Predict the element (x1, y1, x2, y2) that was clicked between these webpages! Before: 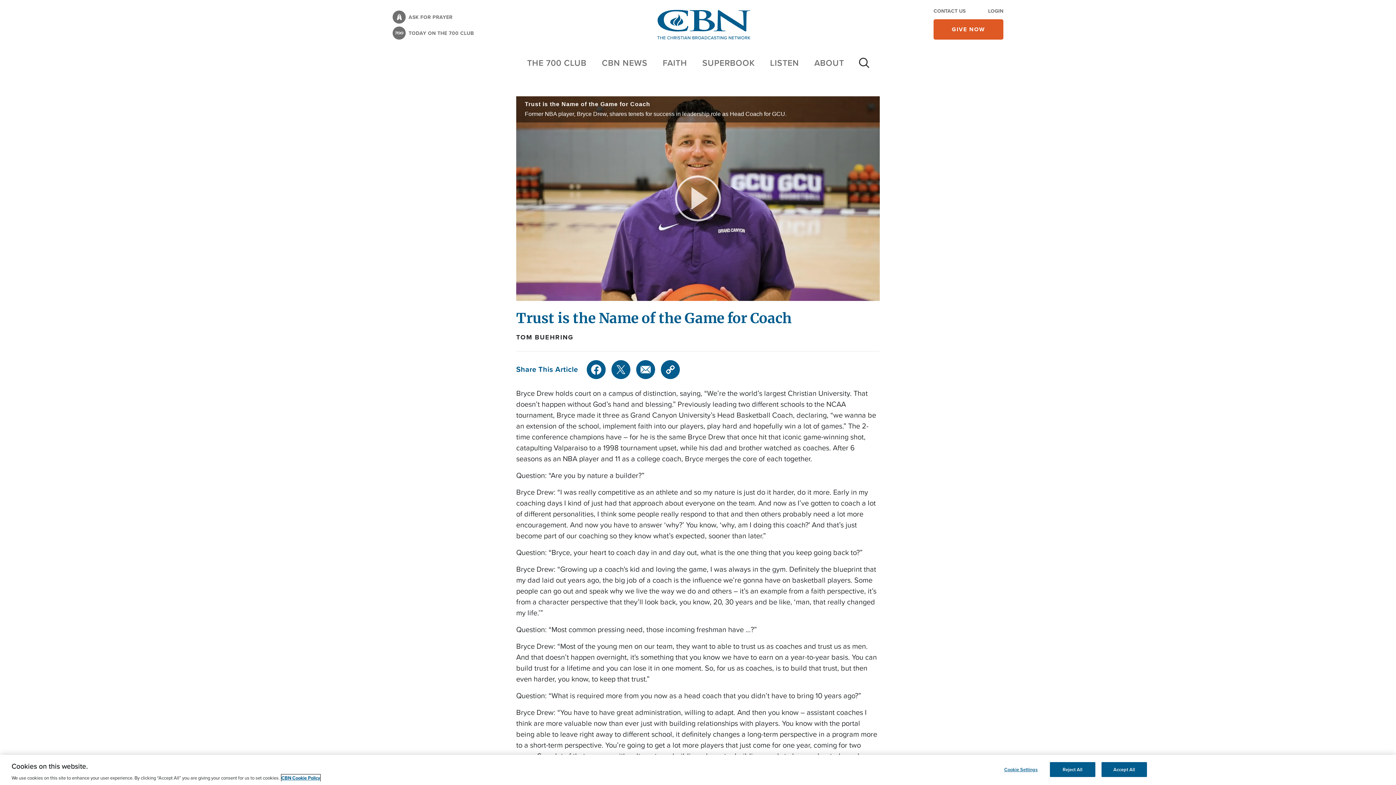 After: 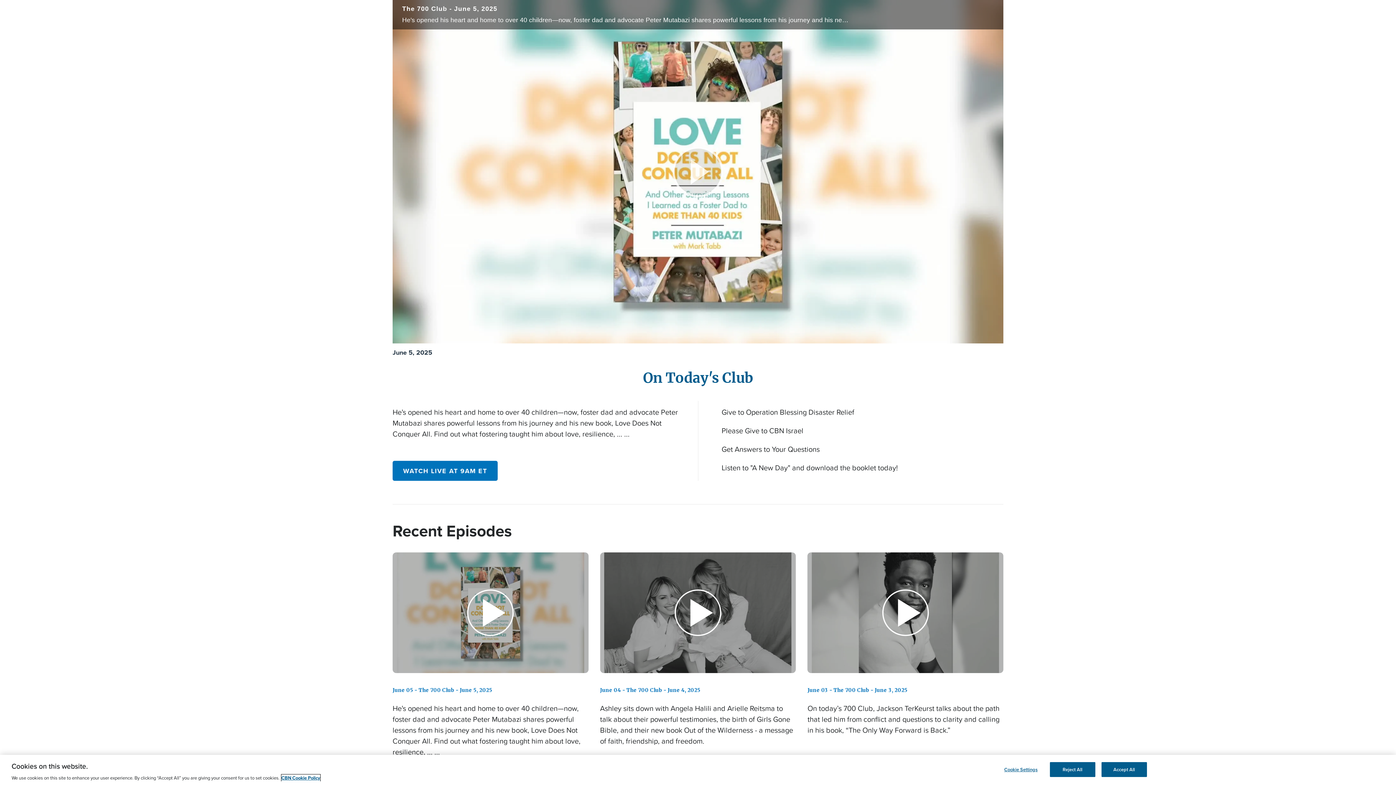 Action: bbox: (392, 26, 473, 39) label: TODAY ON THE 700 CLUB